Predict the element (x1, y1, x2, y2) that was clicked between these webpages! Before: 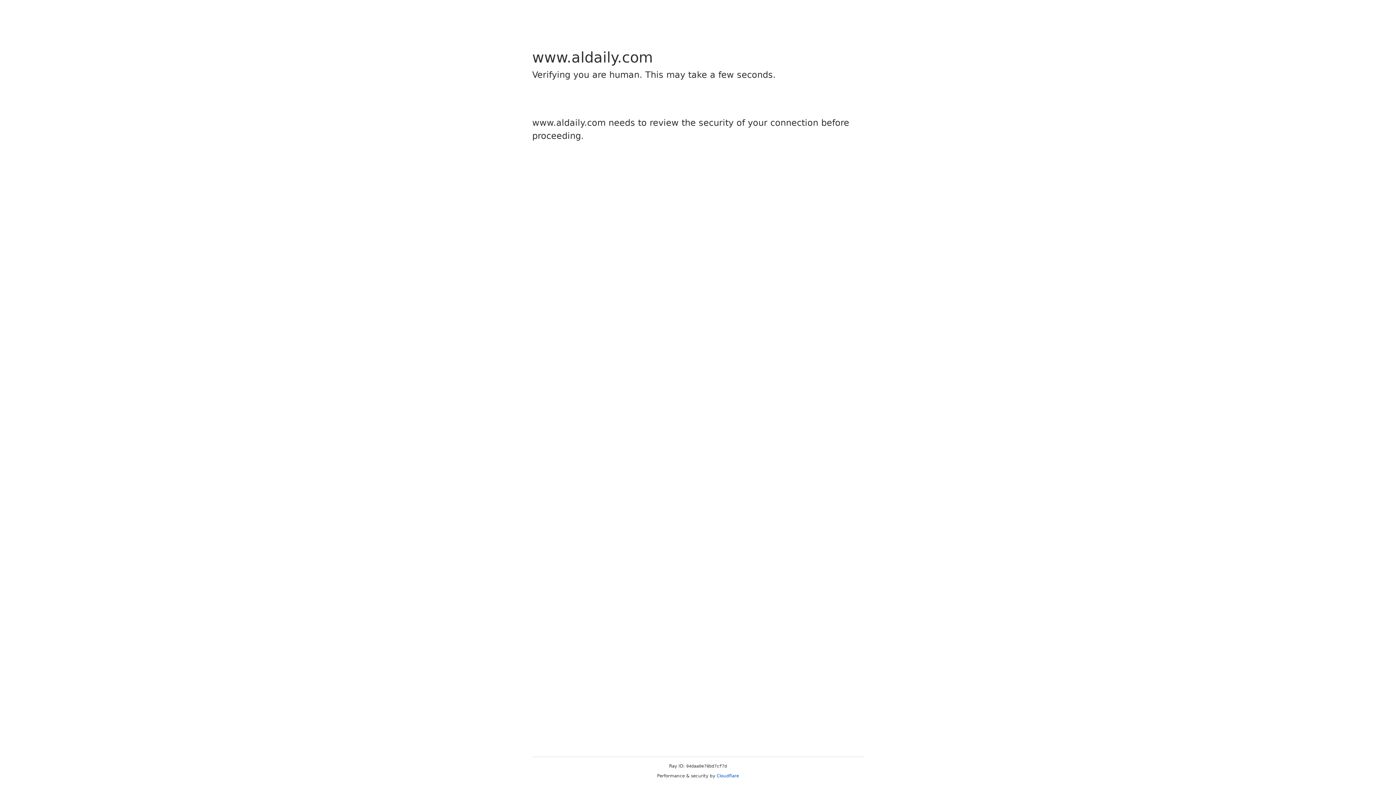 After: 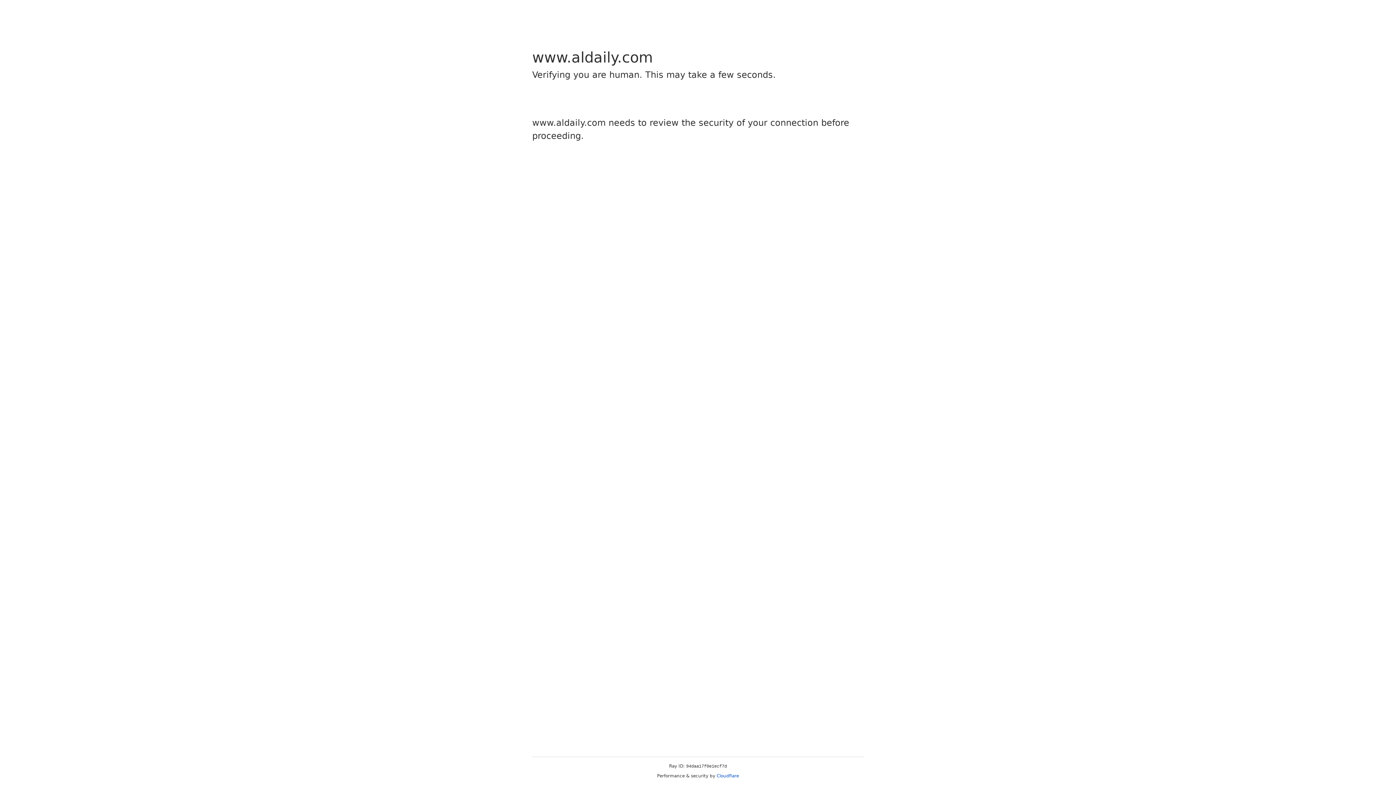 Action: bbox: (716, 773, 739, 778) label: Cloudflare